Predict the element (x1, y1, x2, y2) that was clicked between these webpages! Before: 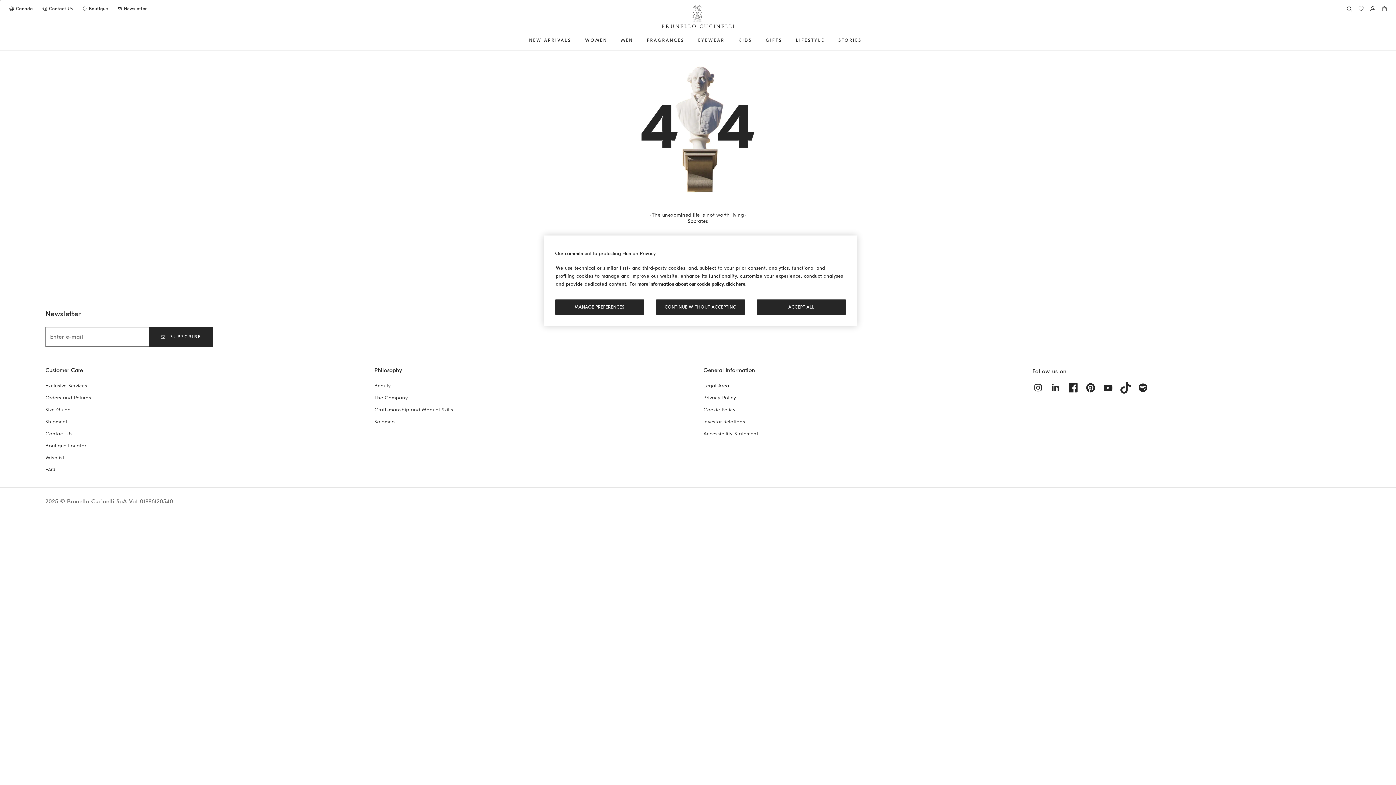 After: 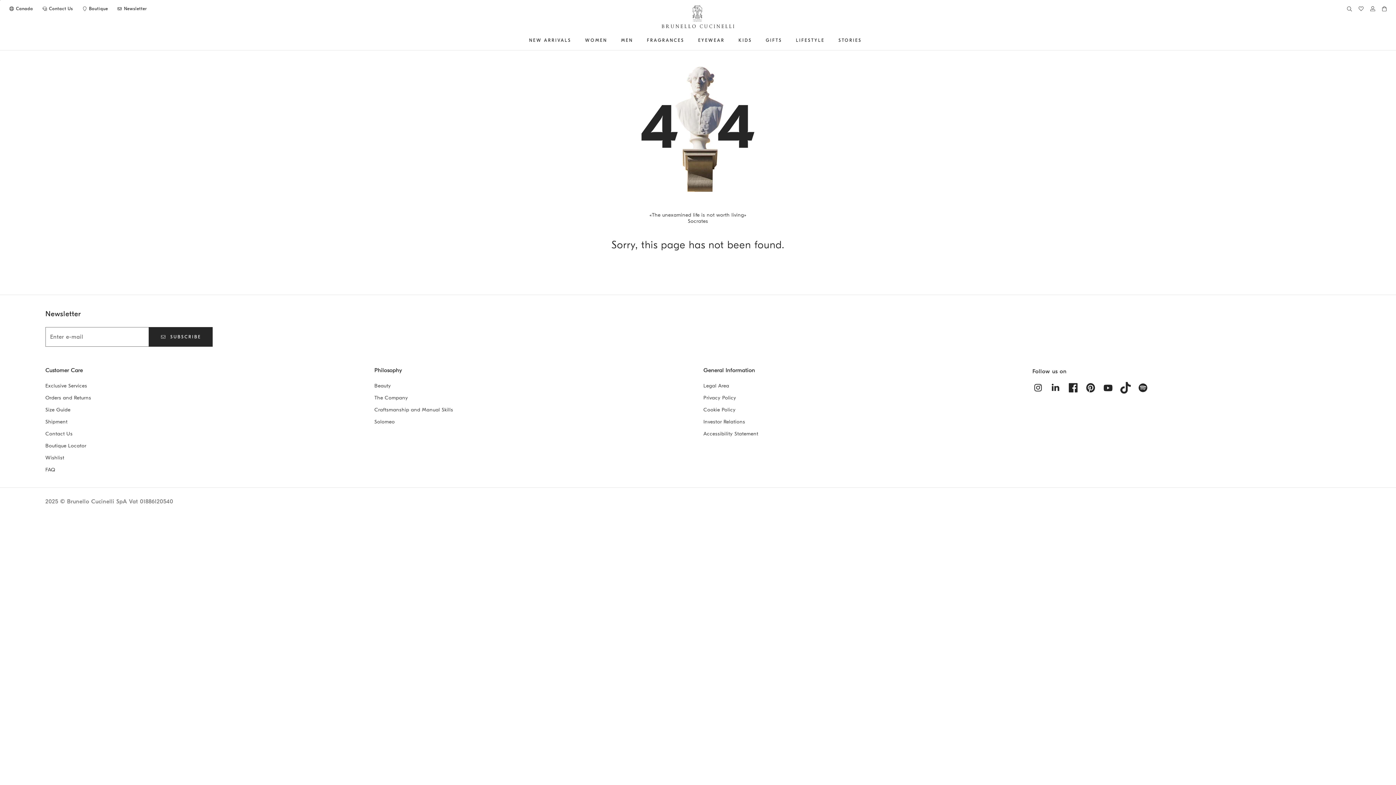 Action: bbox: (757, 299, 846, 314) label: ACCEPT ALL